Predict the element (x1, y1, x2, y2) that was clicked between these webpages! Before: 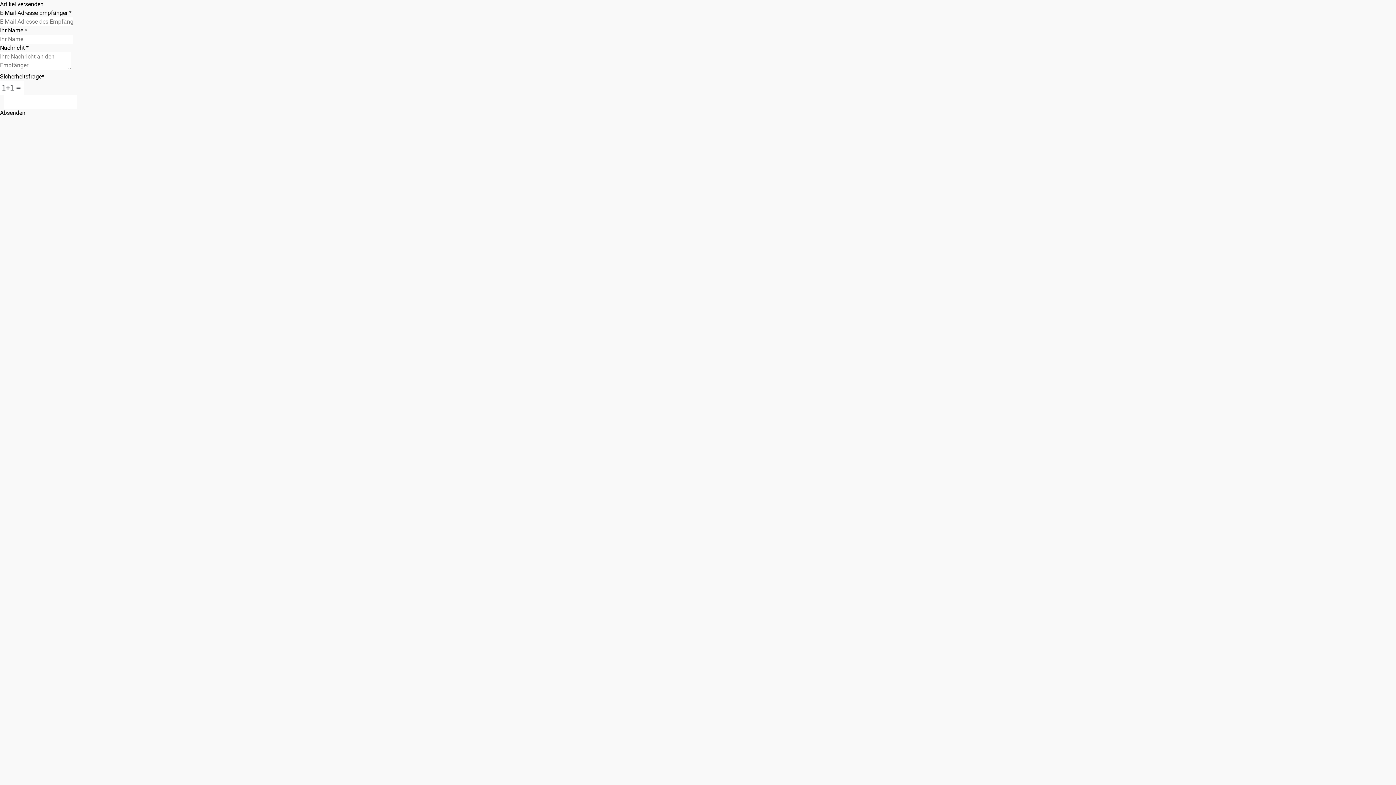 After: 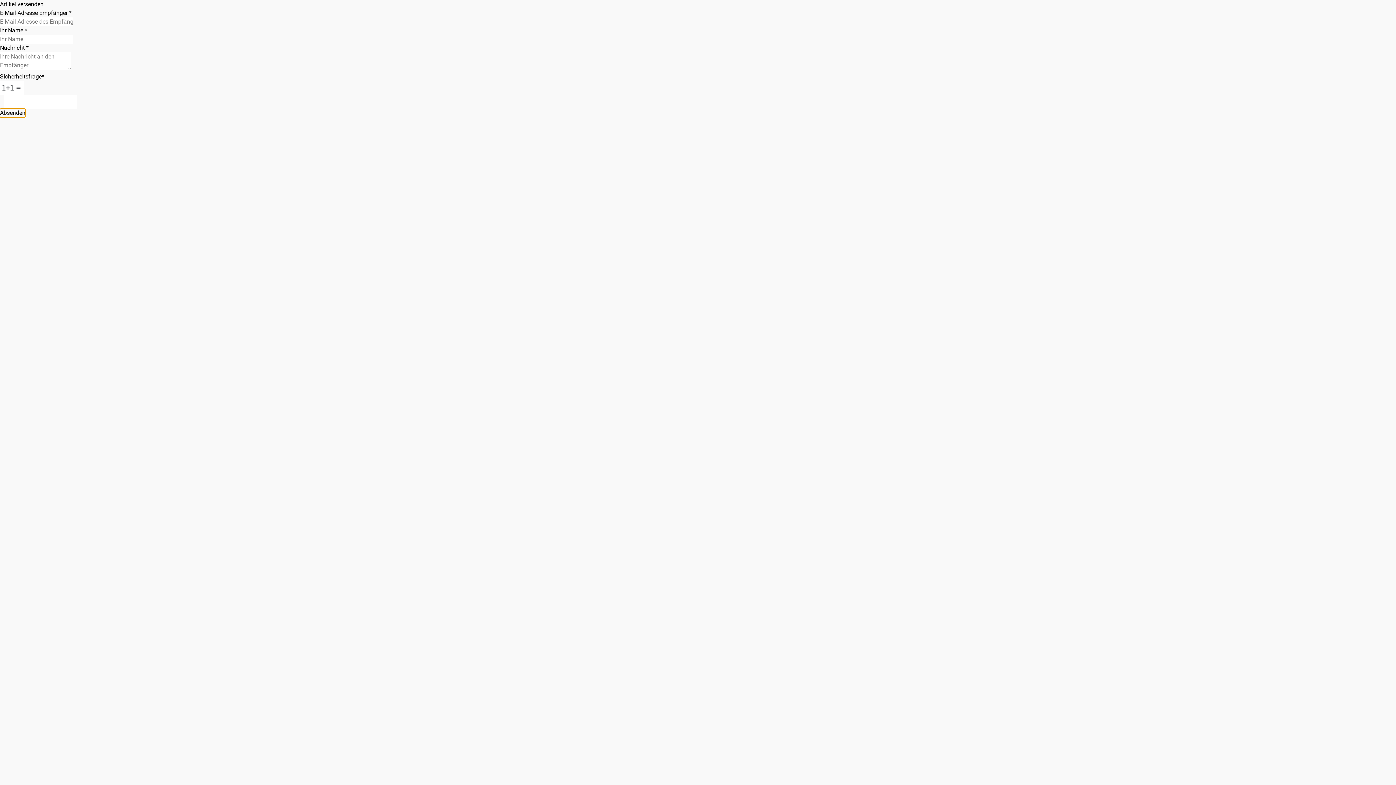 Action: label: Absenden bbox: (0, 108, 25, 117)